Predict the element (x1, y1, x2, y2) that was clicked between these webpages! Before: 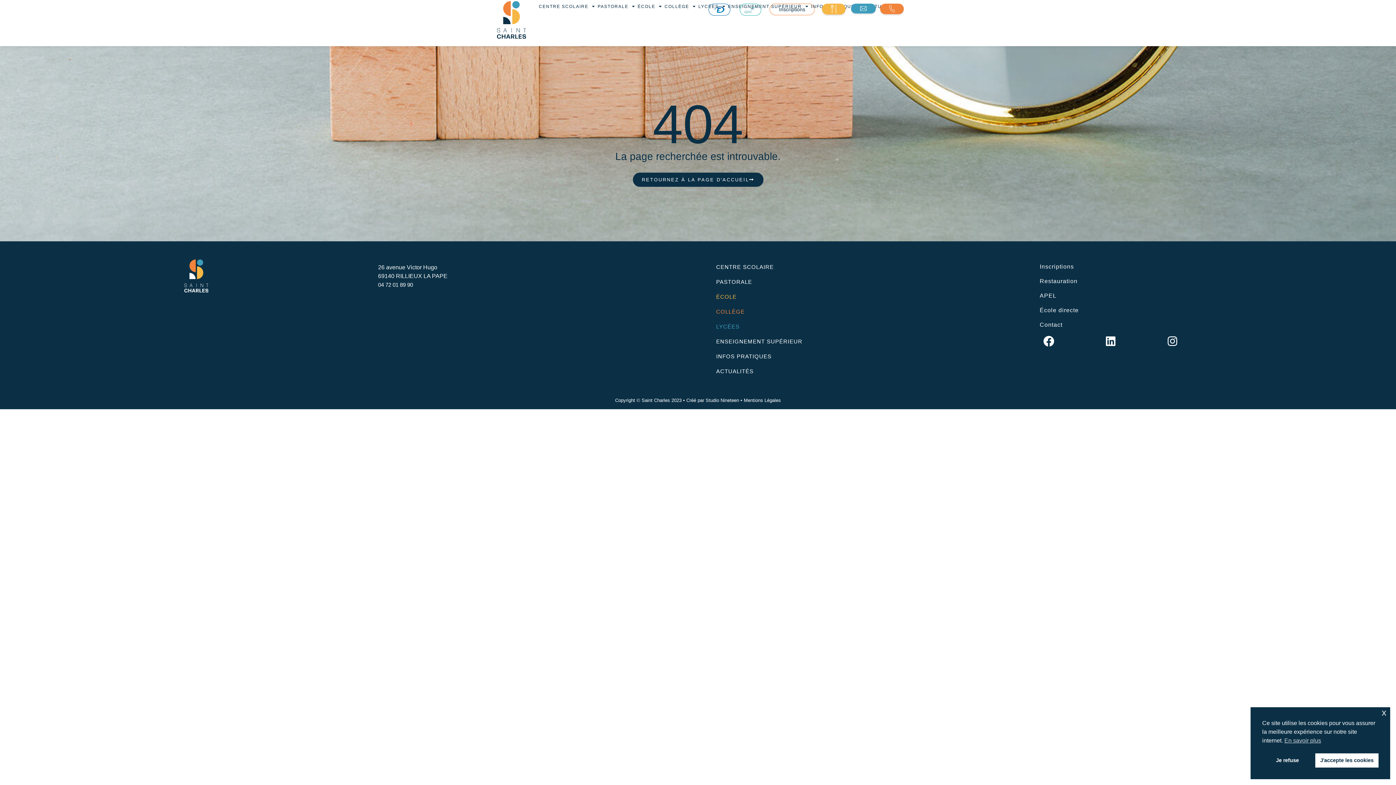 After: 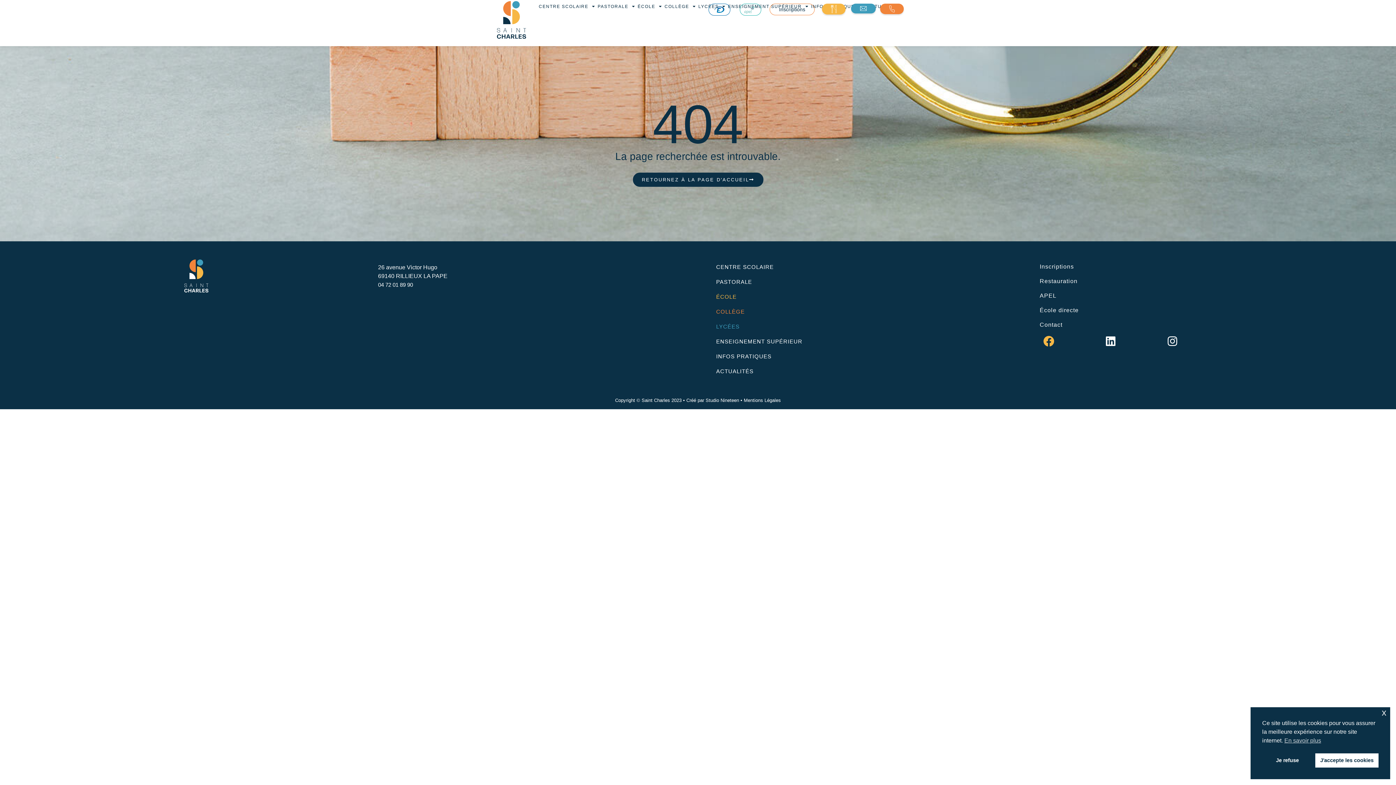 Action: bbox: (1043, 336, 1054, 347)